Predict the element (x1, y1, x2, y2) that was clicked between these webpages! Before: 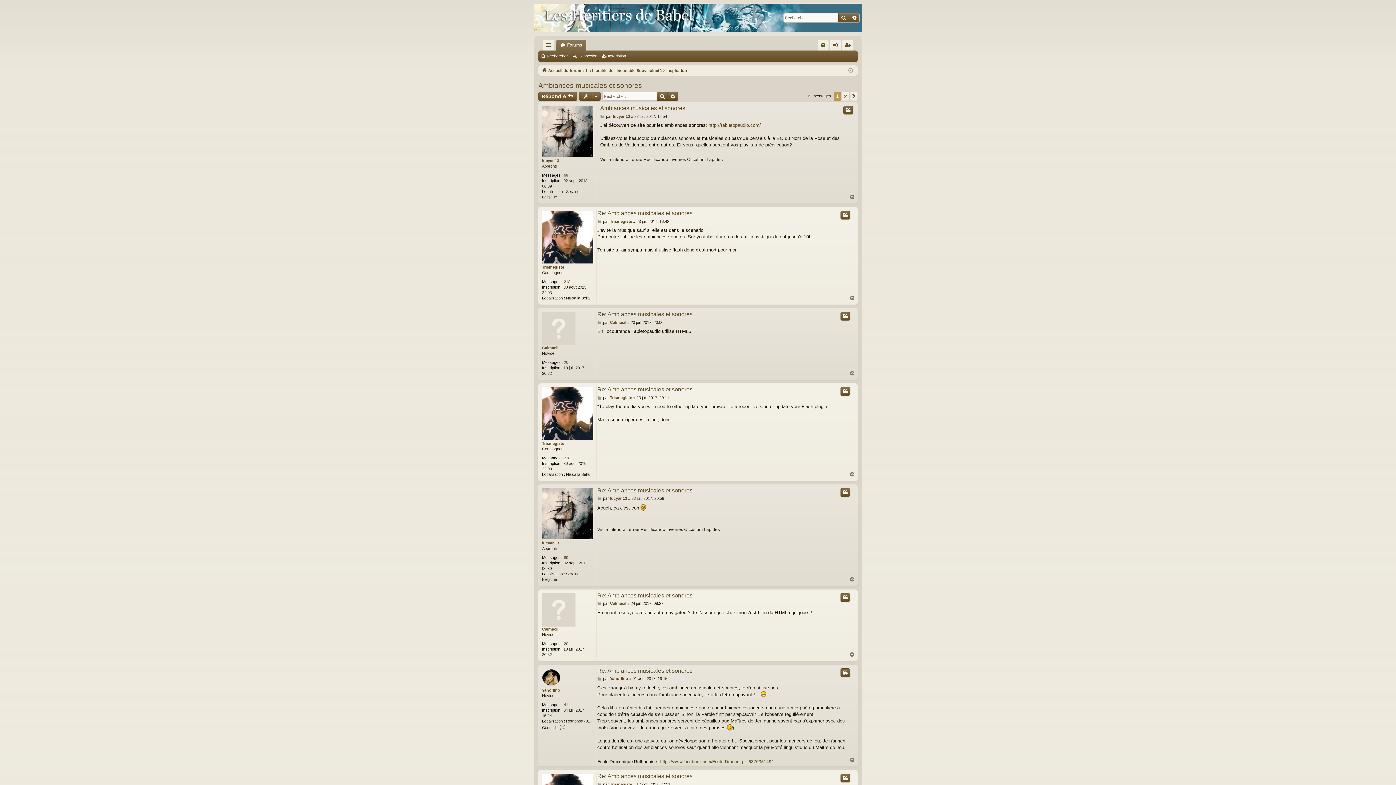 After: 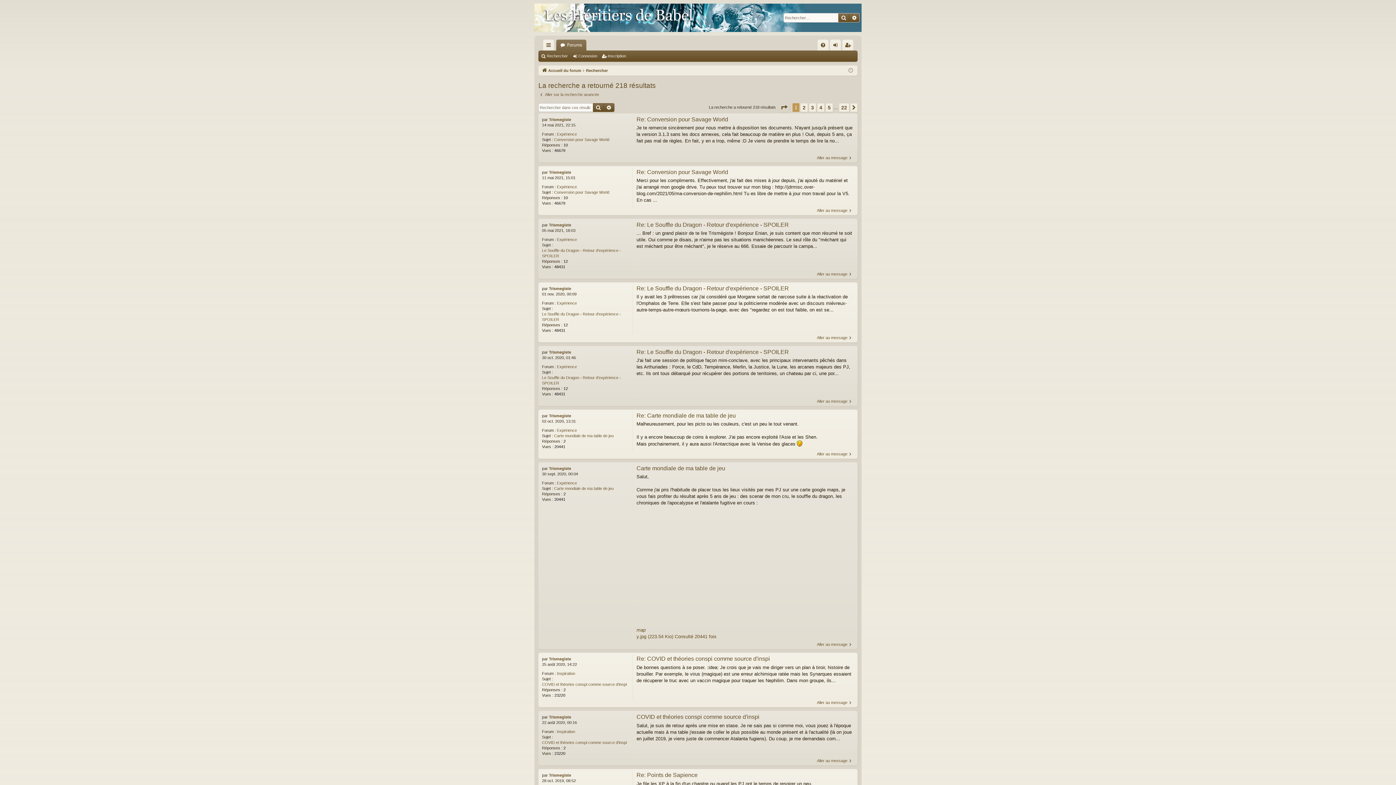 Action: bbox: (564, 279, 570, 284) label: 218